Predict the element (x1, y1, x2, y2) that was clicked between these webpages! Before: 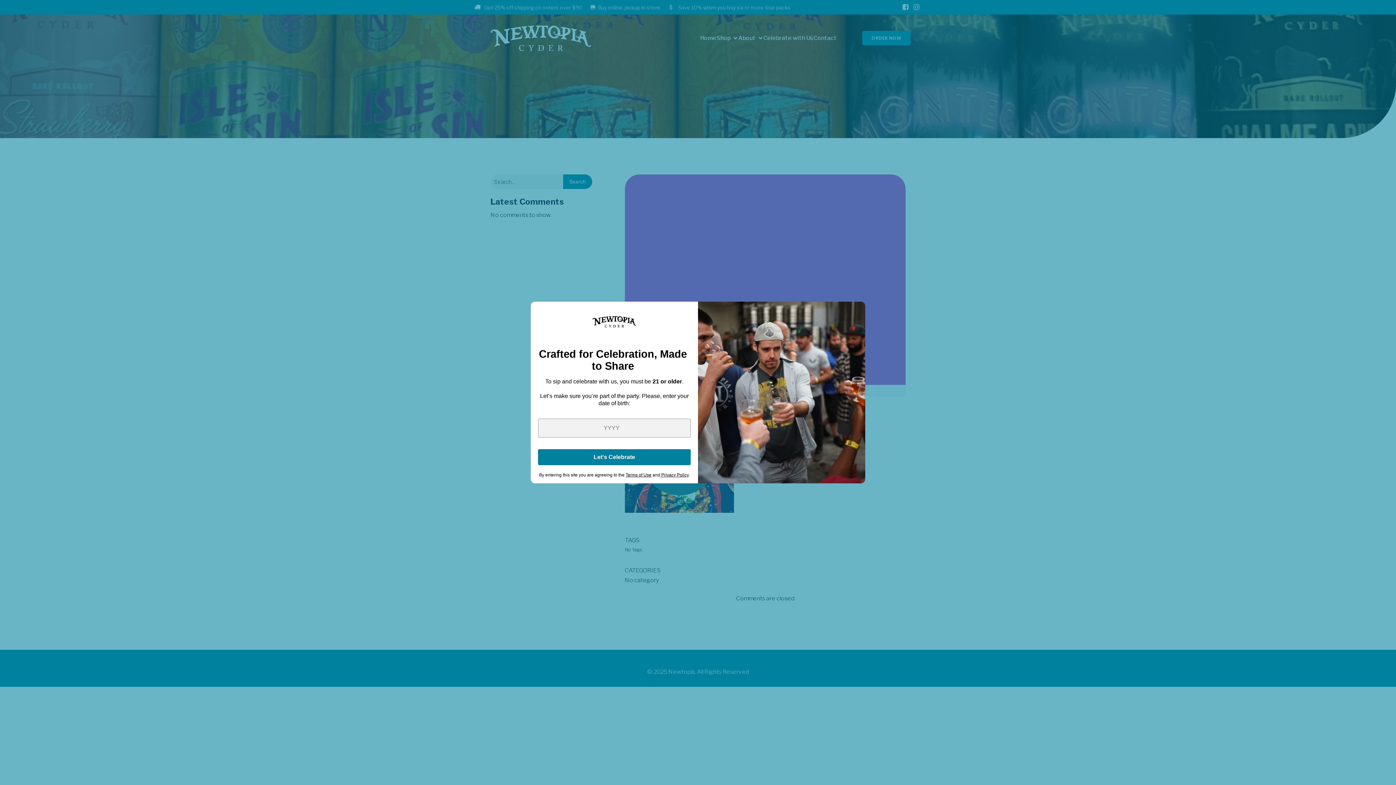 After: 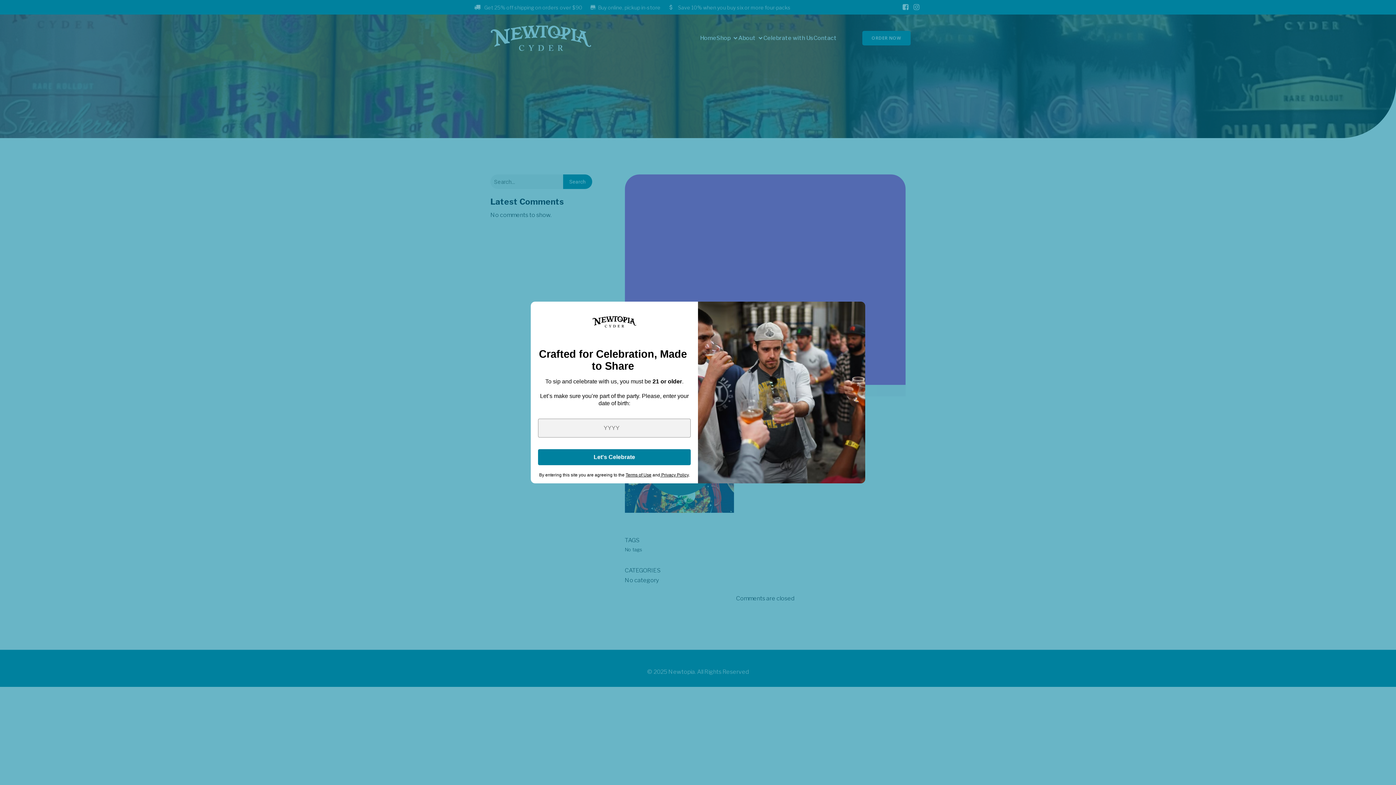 Action: bbox: (625, 472, 651, 477) label: Terms of Use